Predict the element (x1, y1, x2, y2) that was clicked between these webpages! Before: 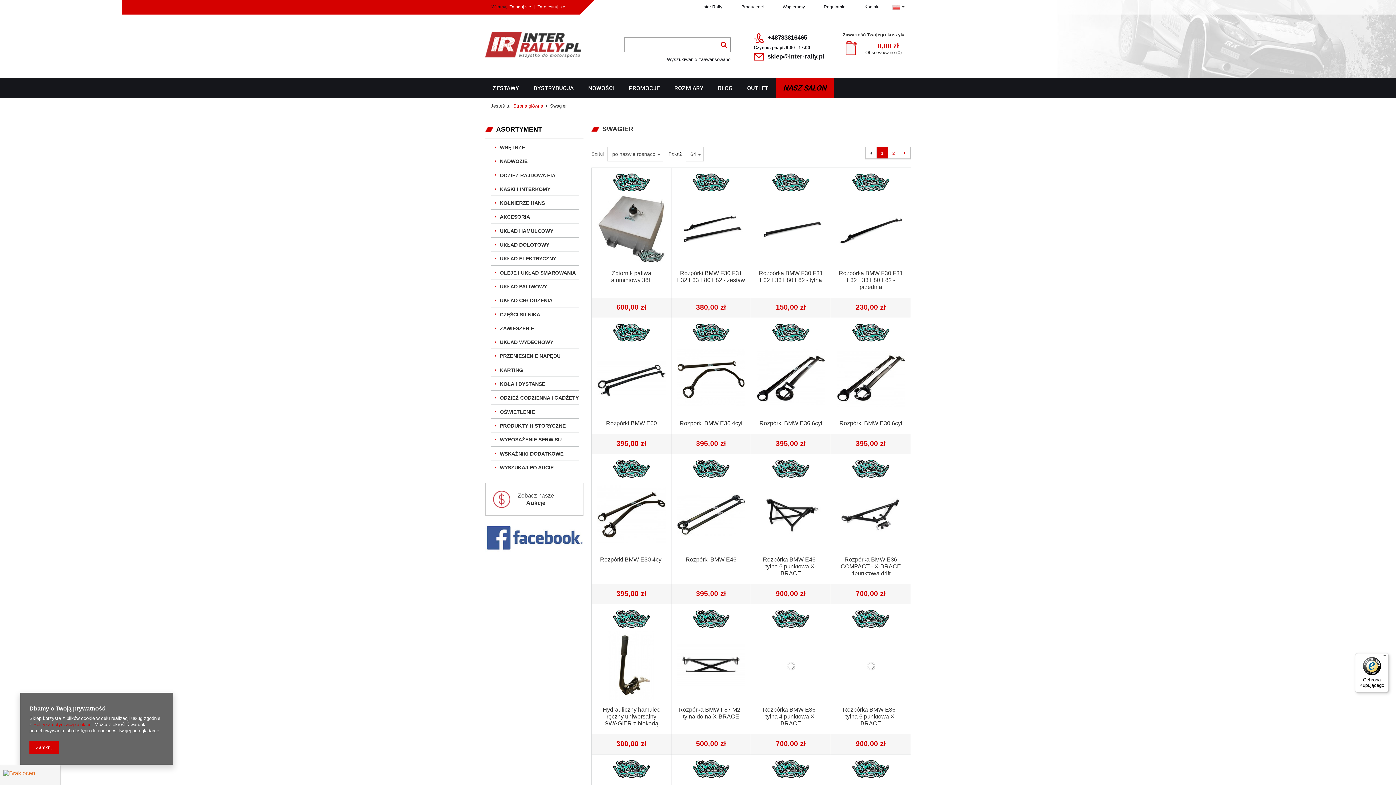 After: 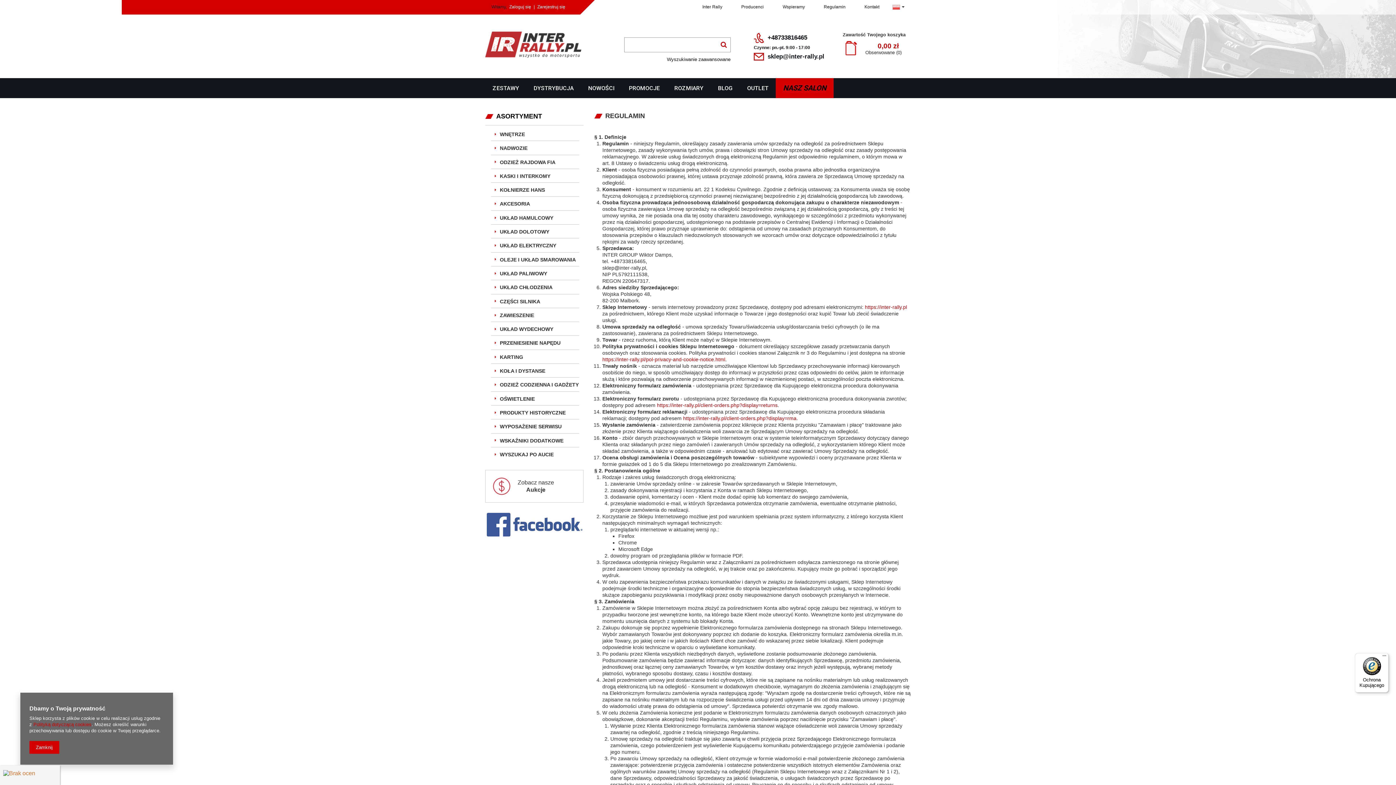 Action: bbox: (814, 2, 855, 12) label: Regulamin